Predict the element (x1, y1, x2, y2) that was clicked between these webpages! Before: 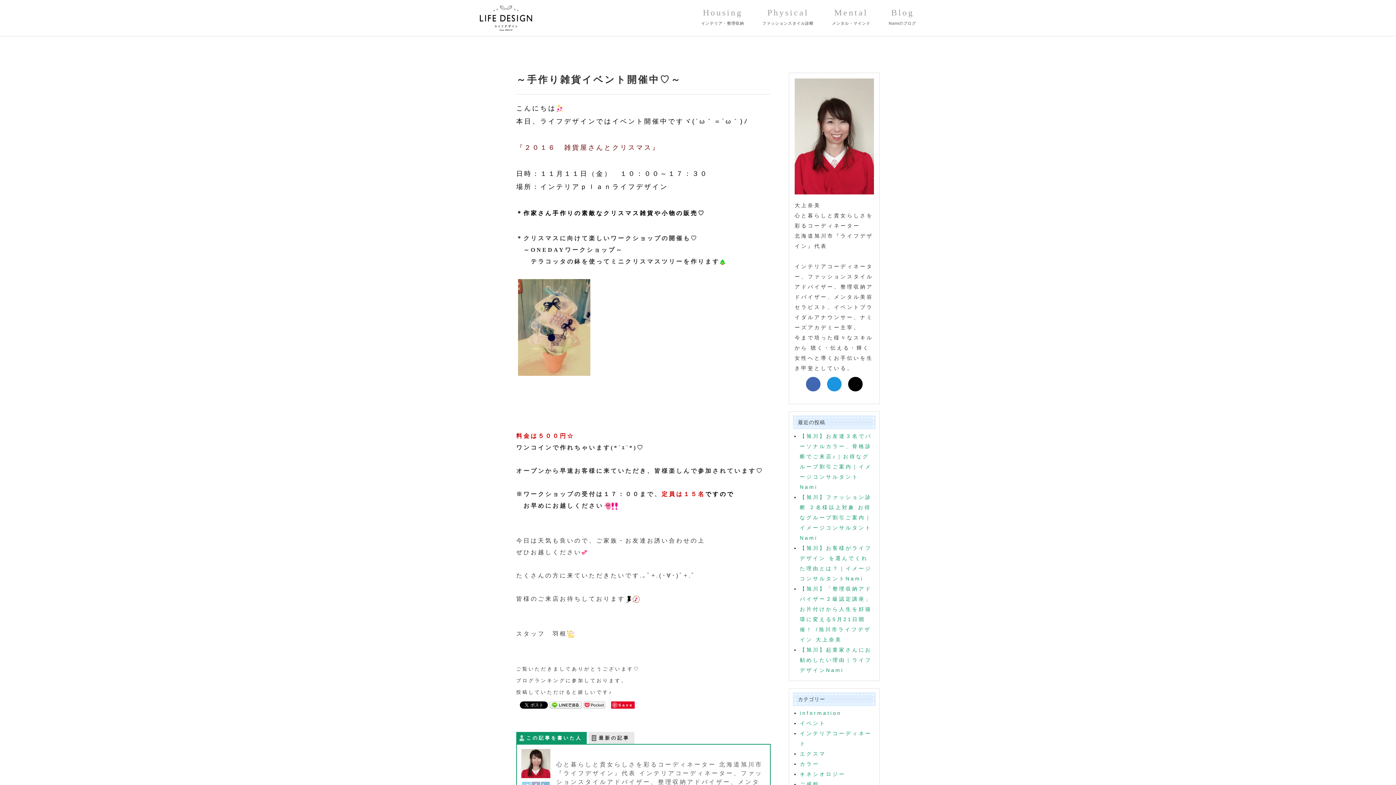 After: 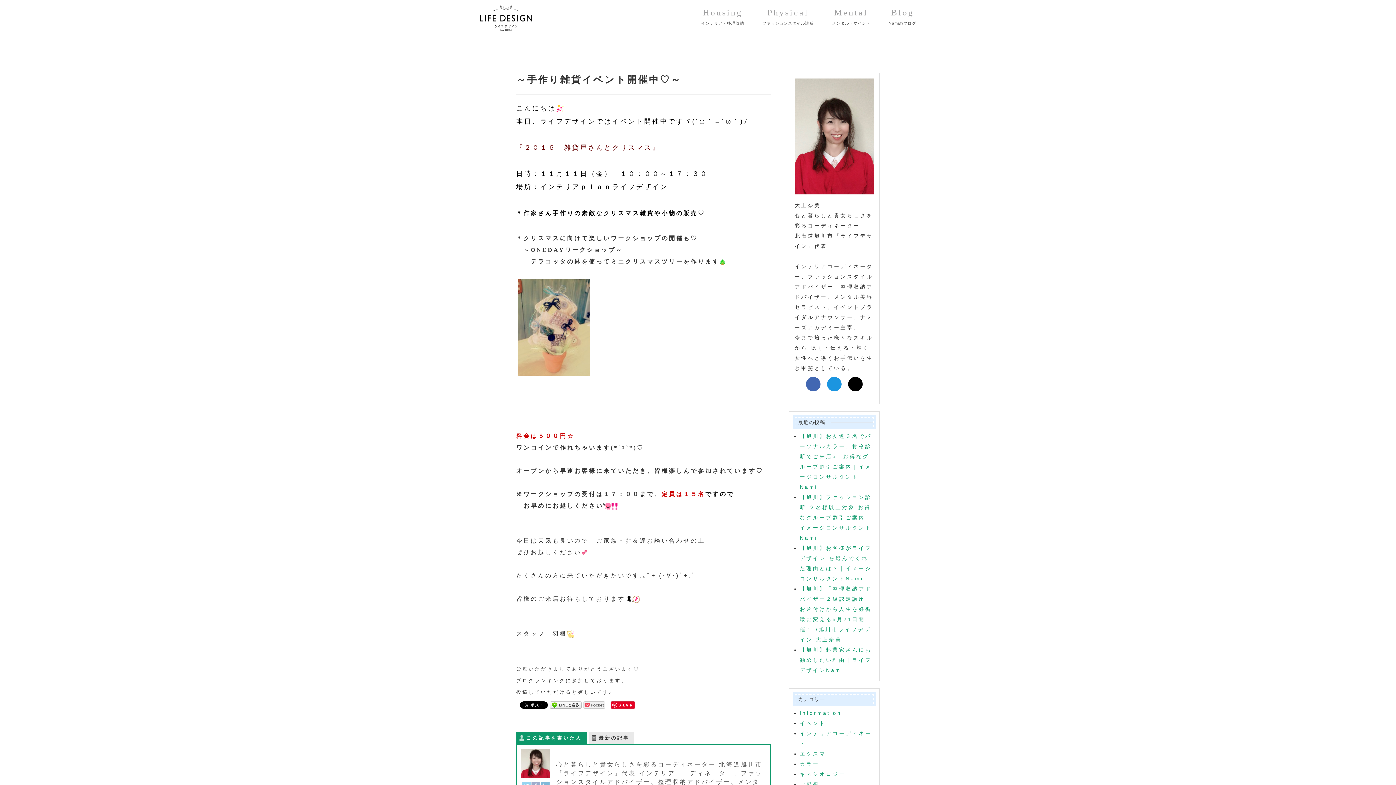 Action: bbox: (848, 377, 862, 391)